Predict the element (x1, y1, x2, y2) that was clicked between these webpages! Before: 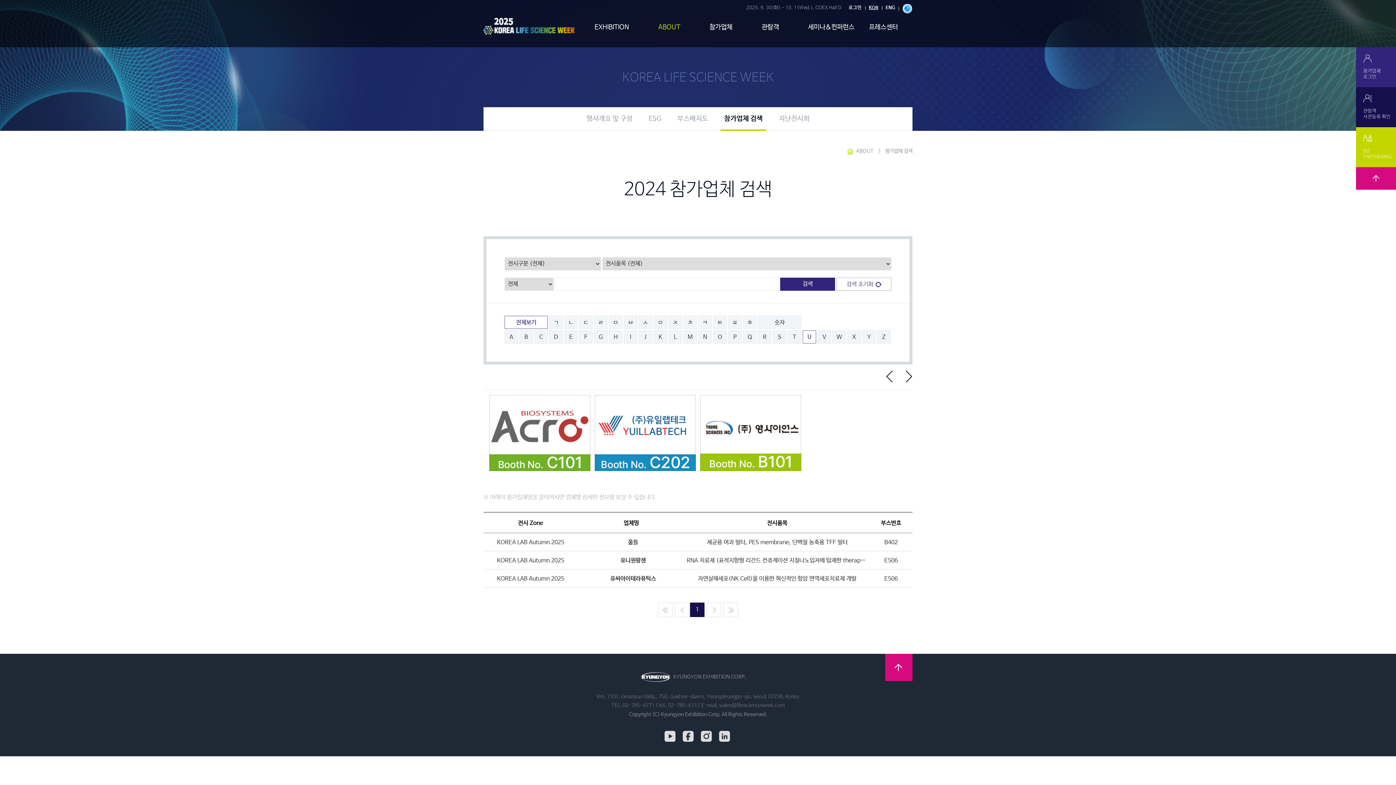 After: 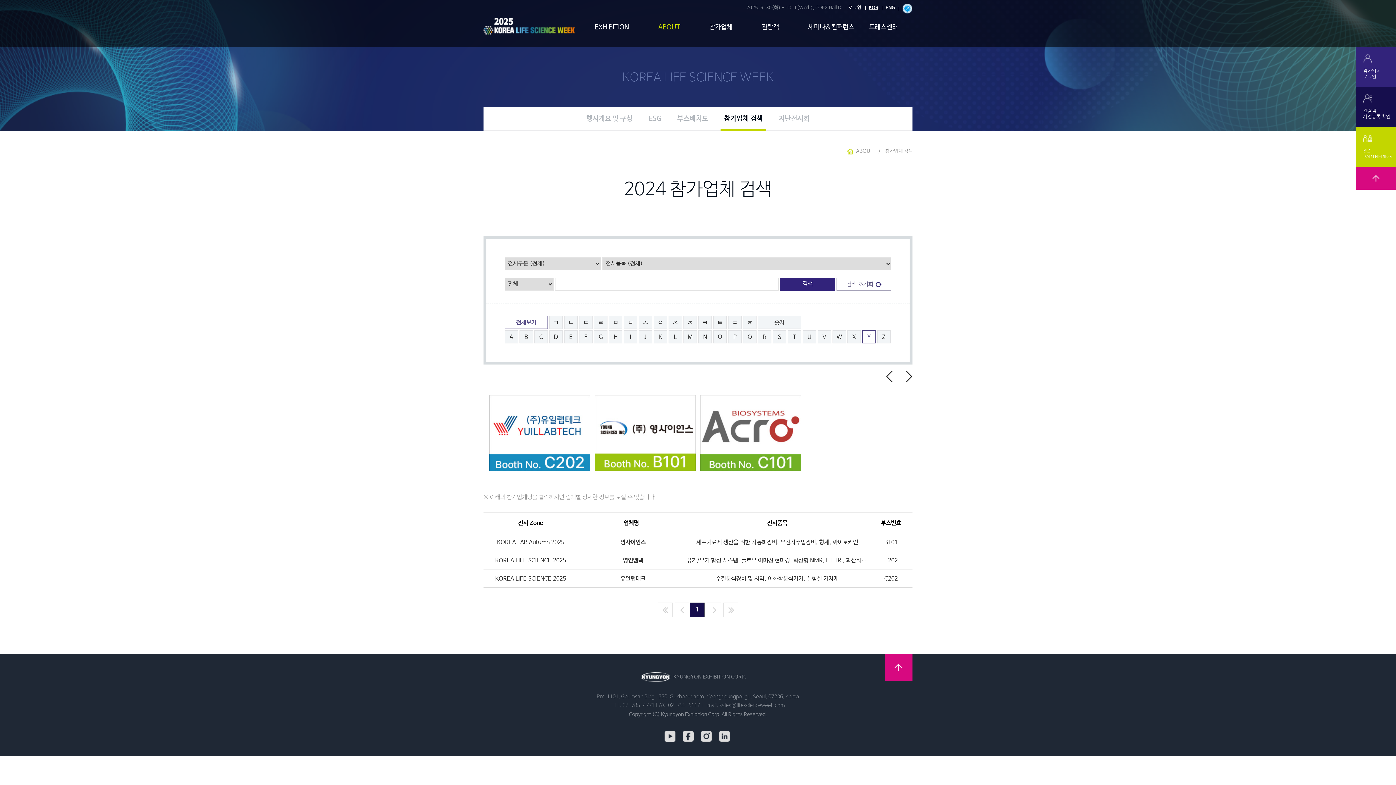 Action: bbox: (862, 330, 876, 343) label: Y